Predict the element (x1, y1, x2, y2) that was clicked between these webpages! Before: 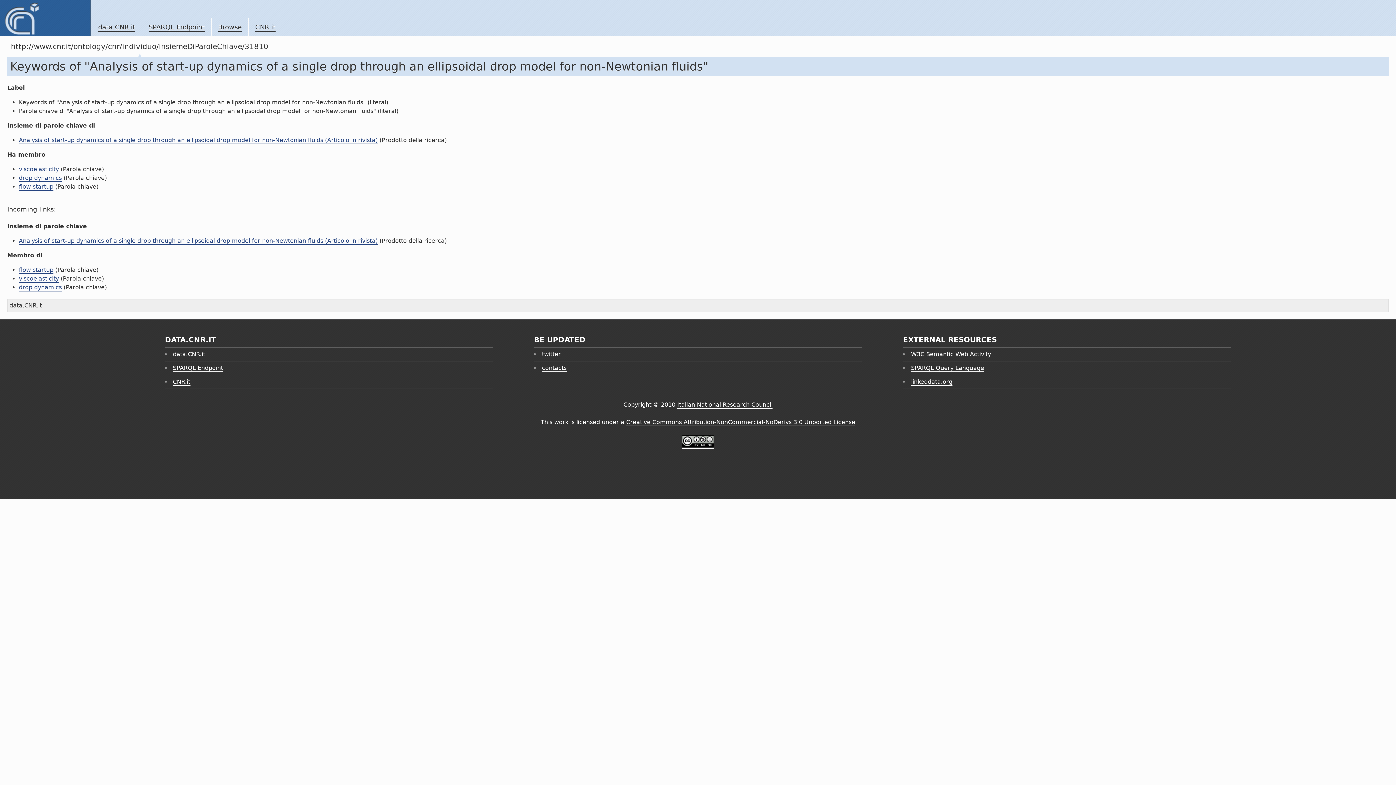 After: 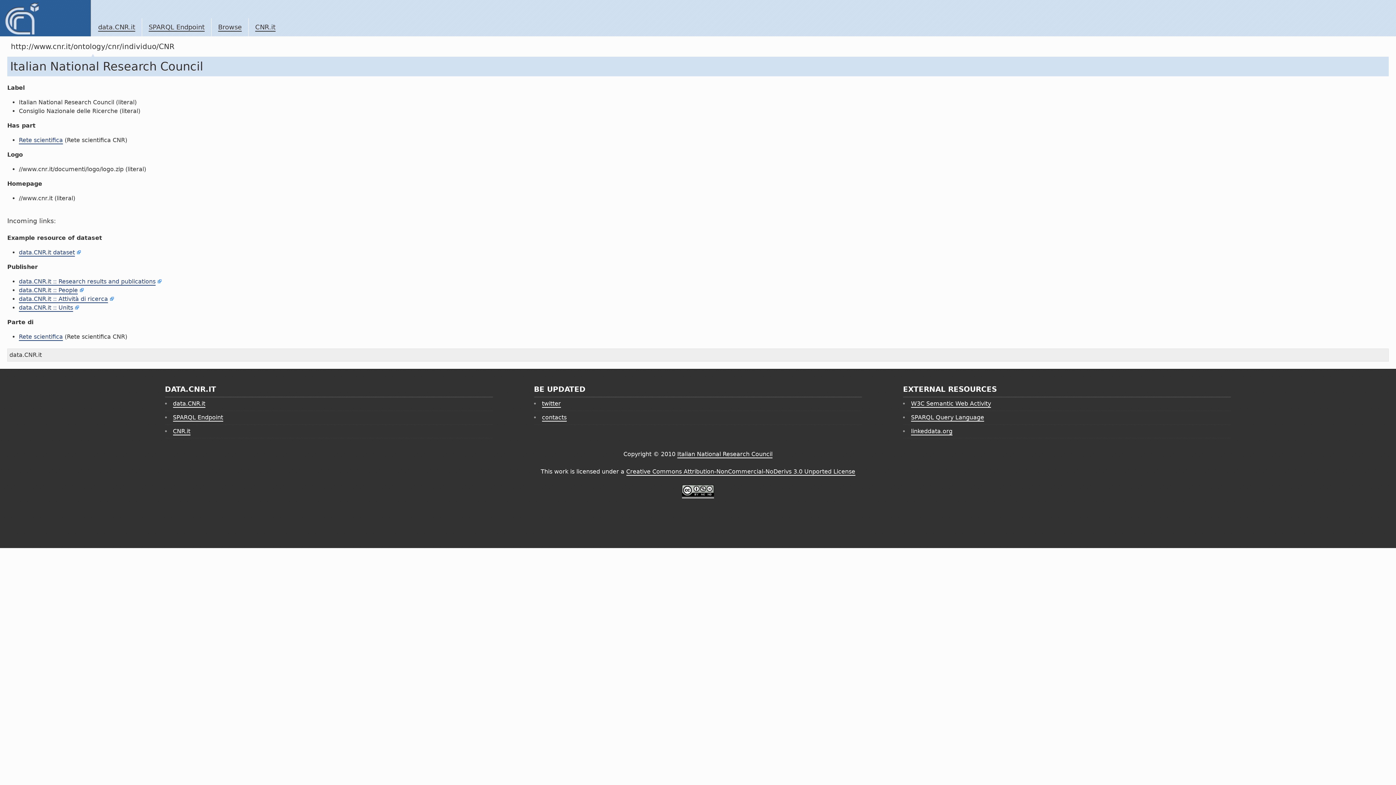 Action: label: Browse bbox: (218, 23, 241, 31)